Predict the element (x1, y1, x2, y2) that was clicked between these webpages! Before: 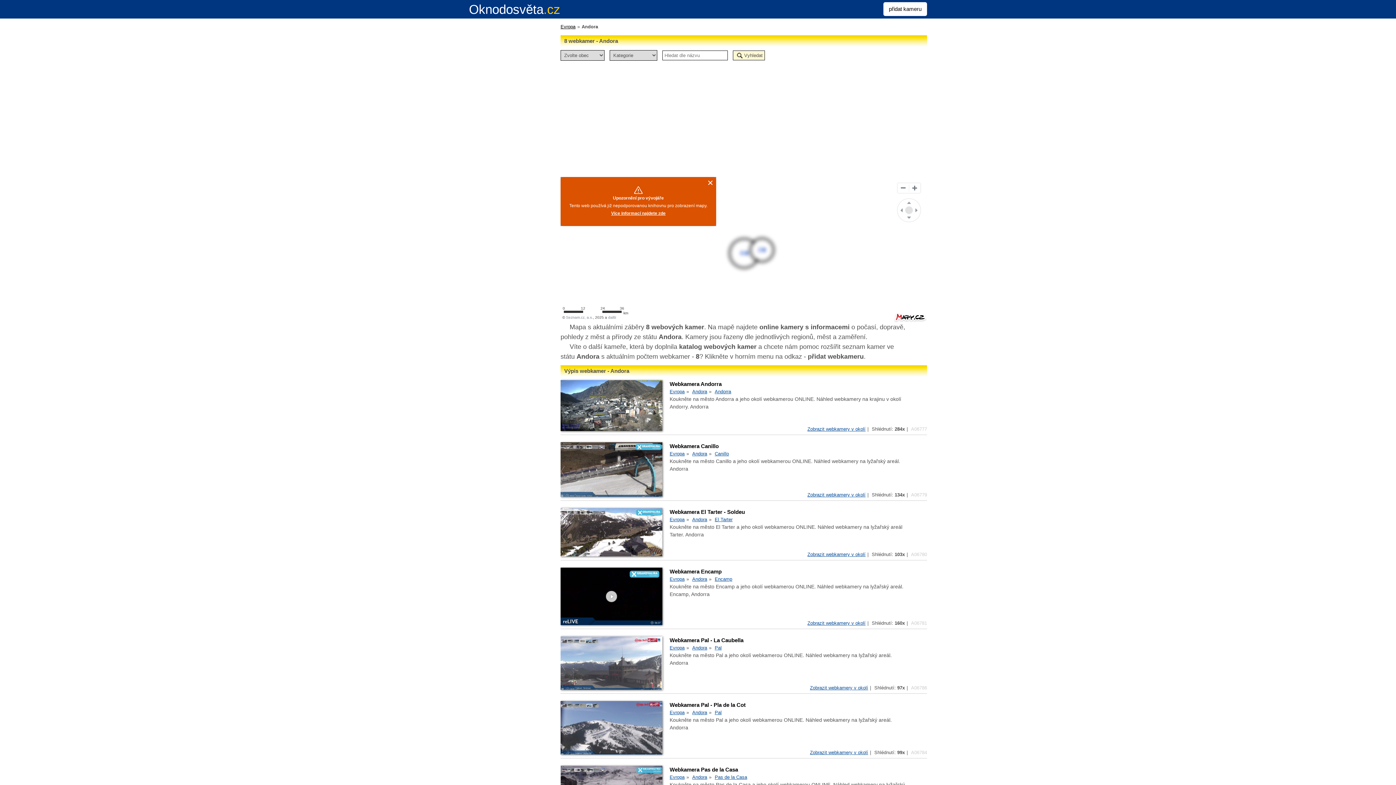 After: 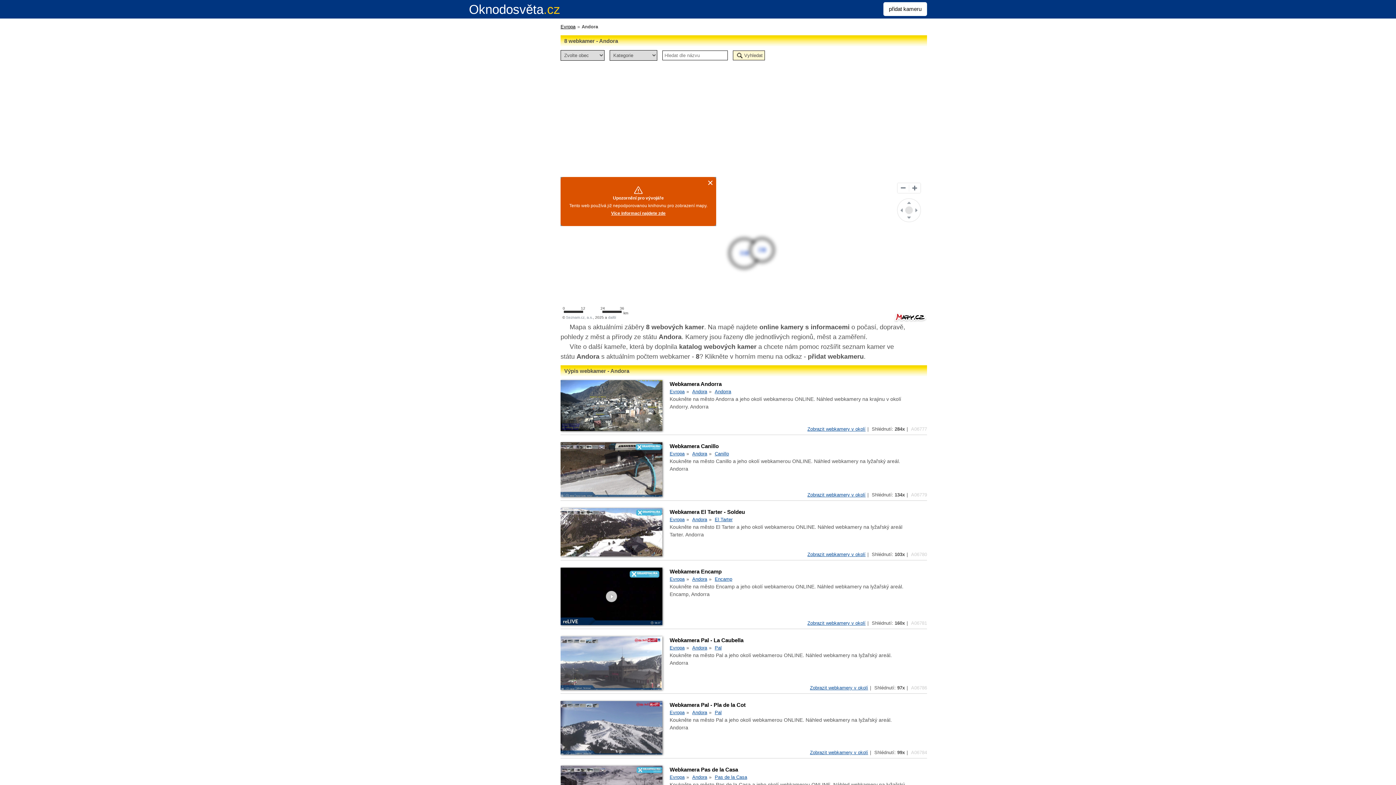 Action: label: Andora bbox: (692, 645, 707, 650)